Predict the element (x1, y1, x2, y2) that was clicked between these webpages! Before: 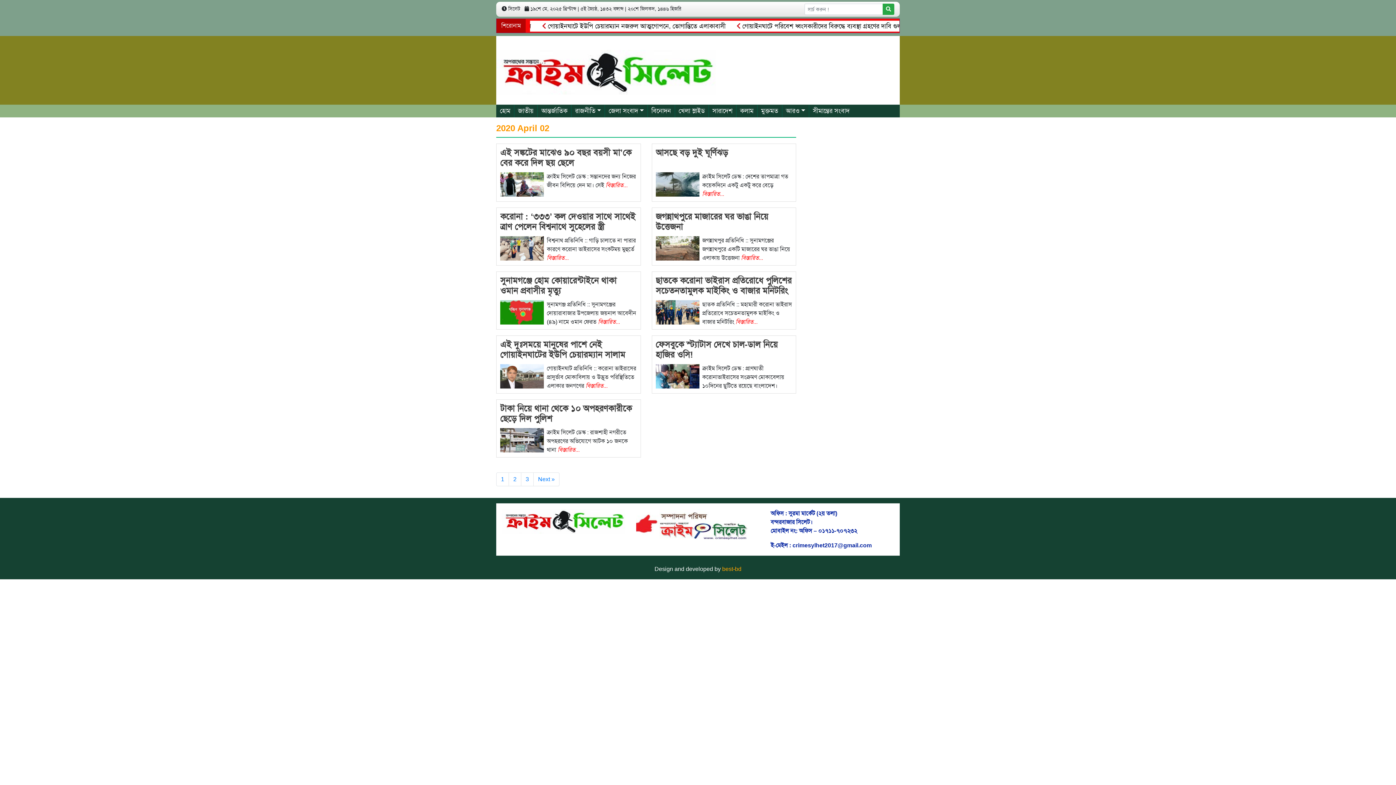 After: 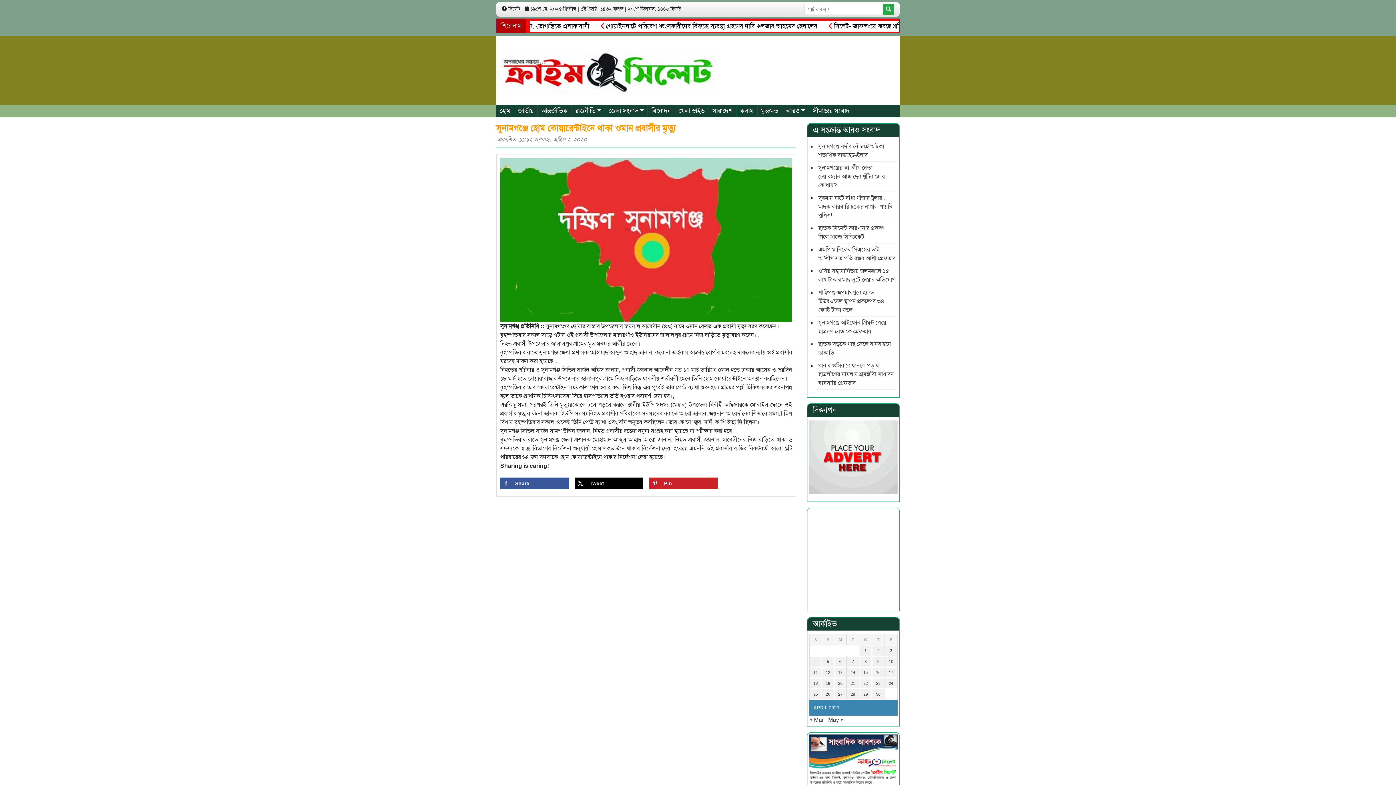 Action: bbox: (500, 308, 544, 315)